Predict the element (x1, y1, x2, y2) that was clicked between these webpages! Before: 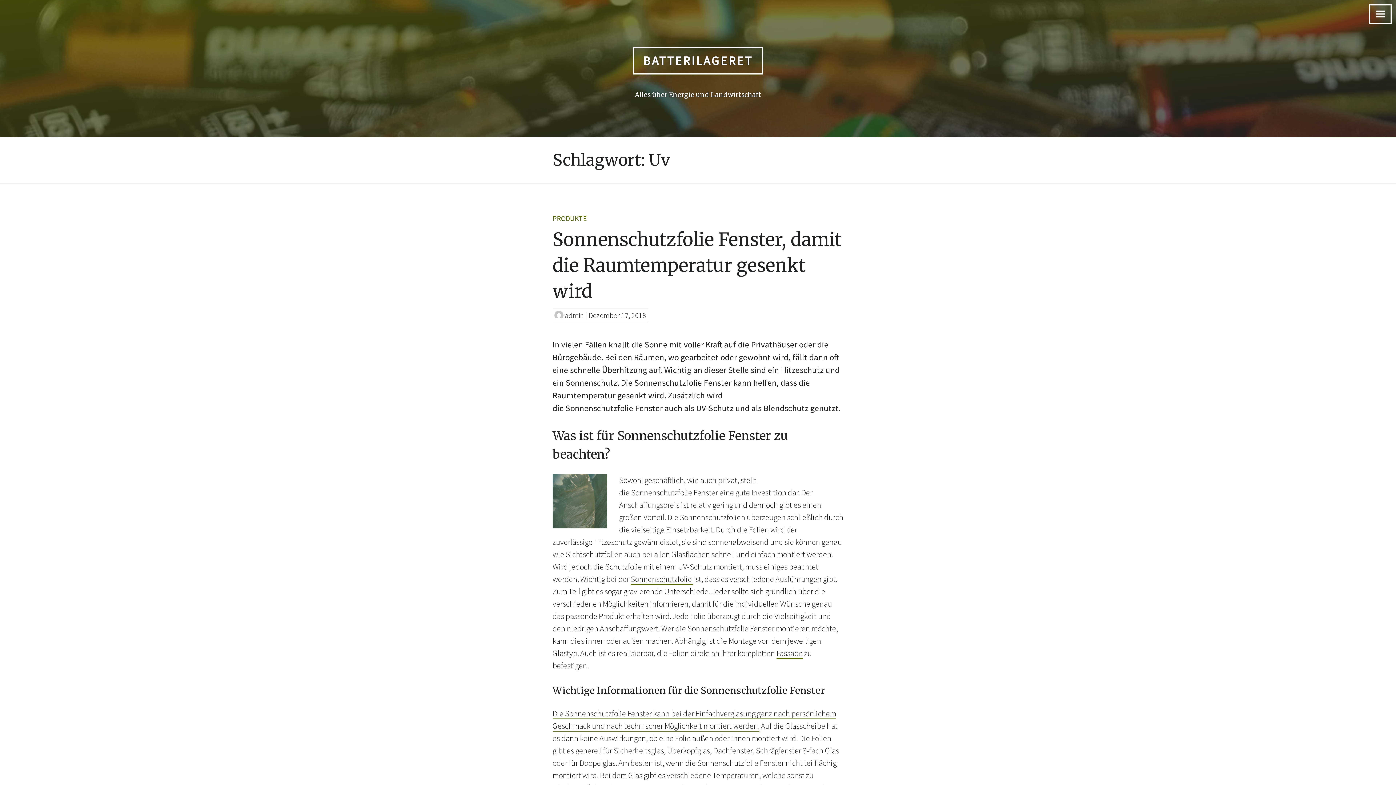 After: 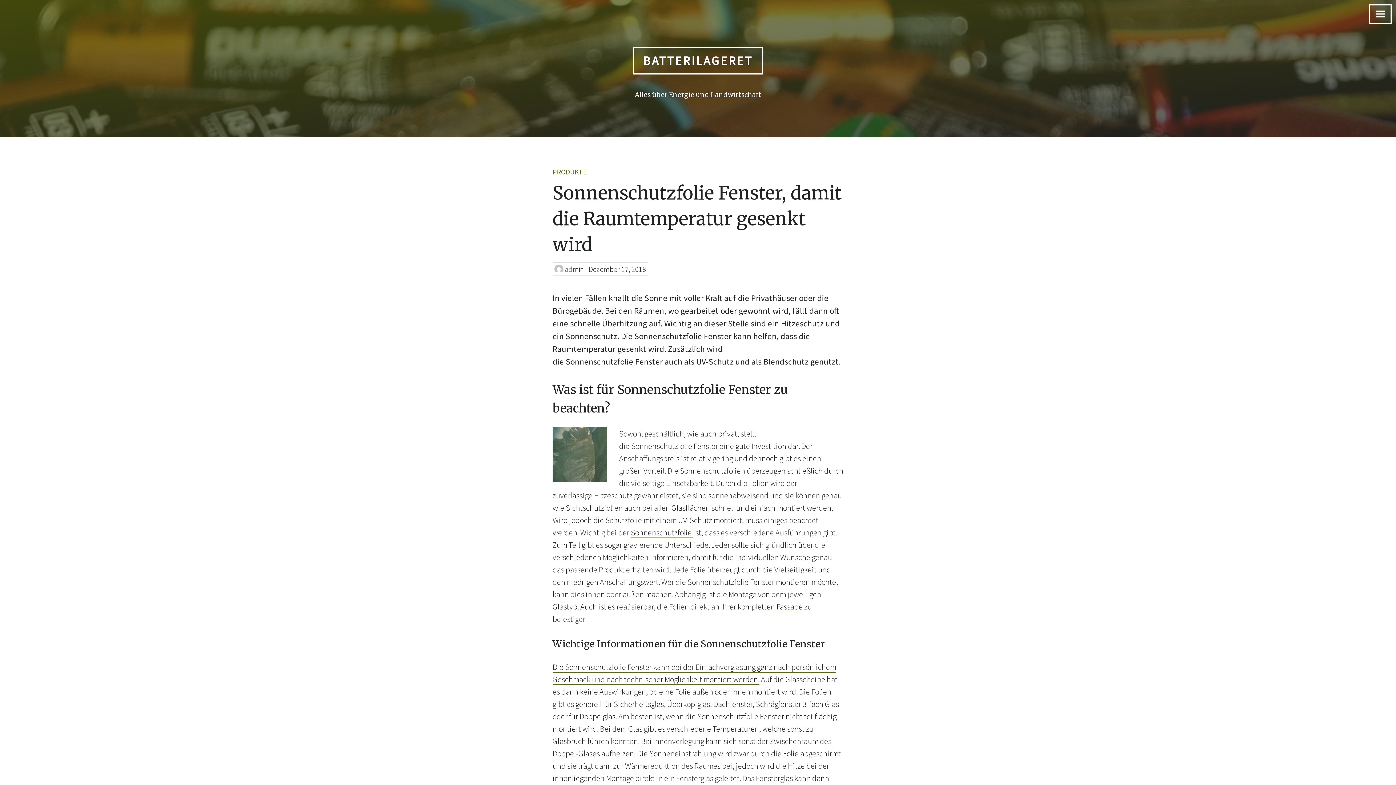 Action: bbox: (552, 228, 841, 302) label: Sonnenschutzfolie Fenster, damit die Raumtemperatur gesenkt wird